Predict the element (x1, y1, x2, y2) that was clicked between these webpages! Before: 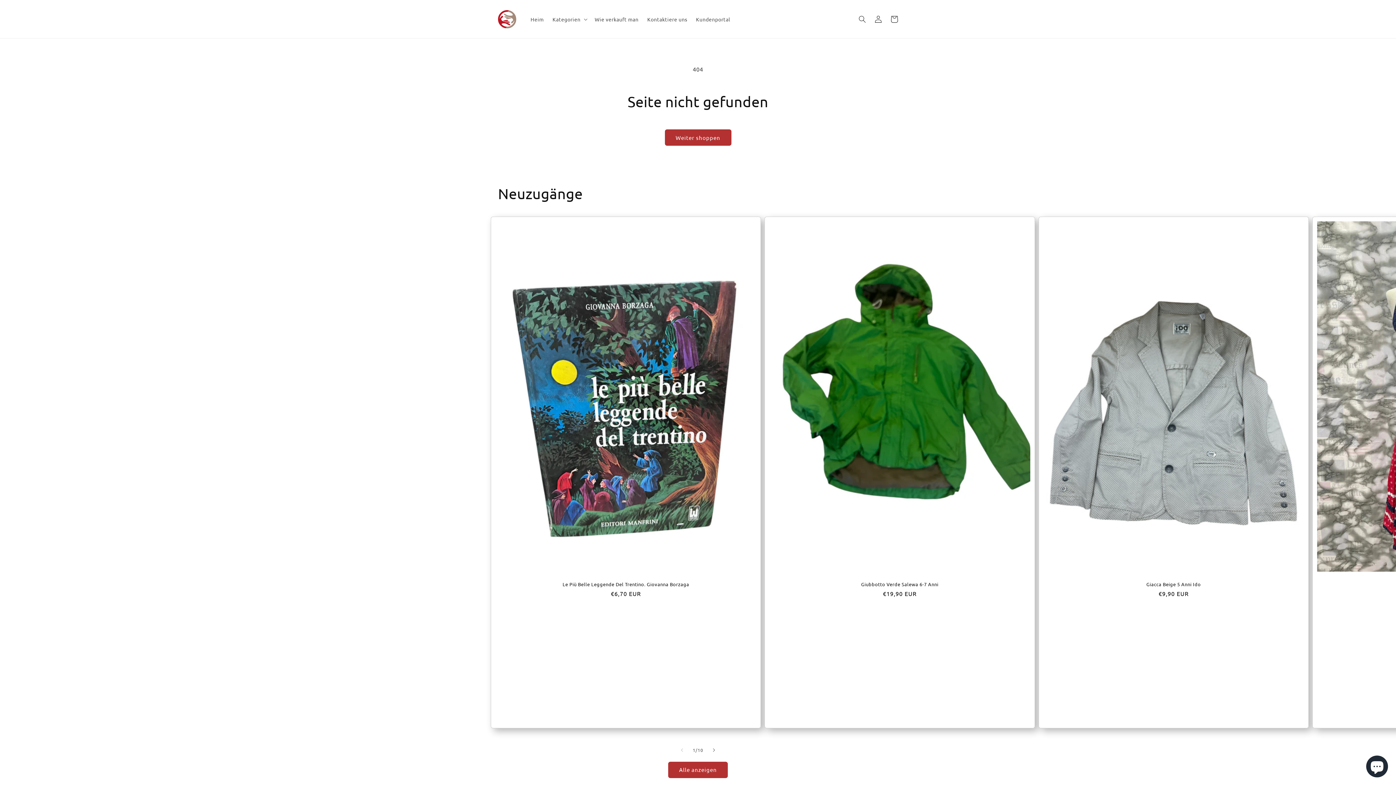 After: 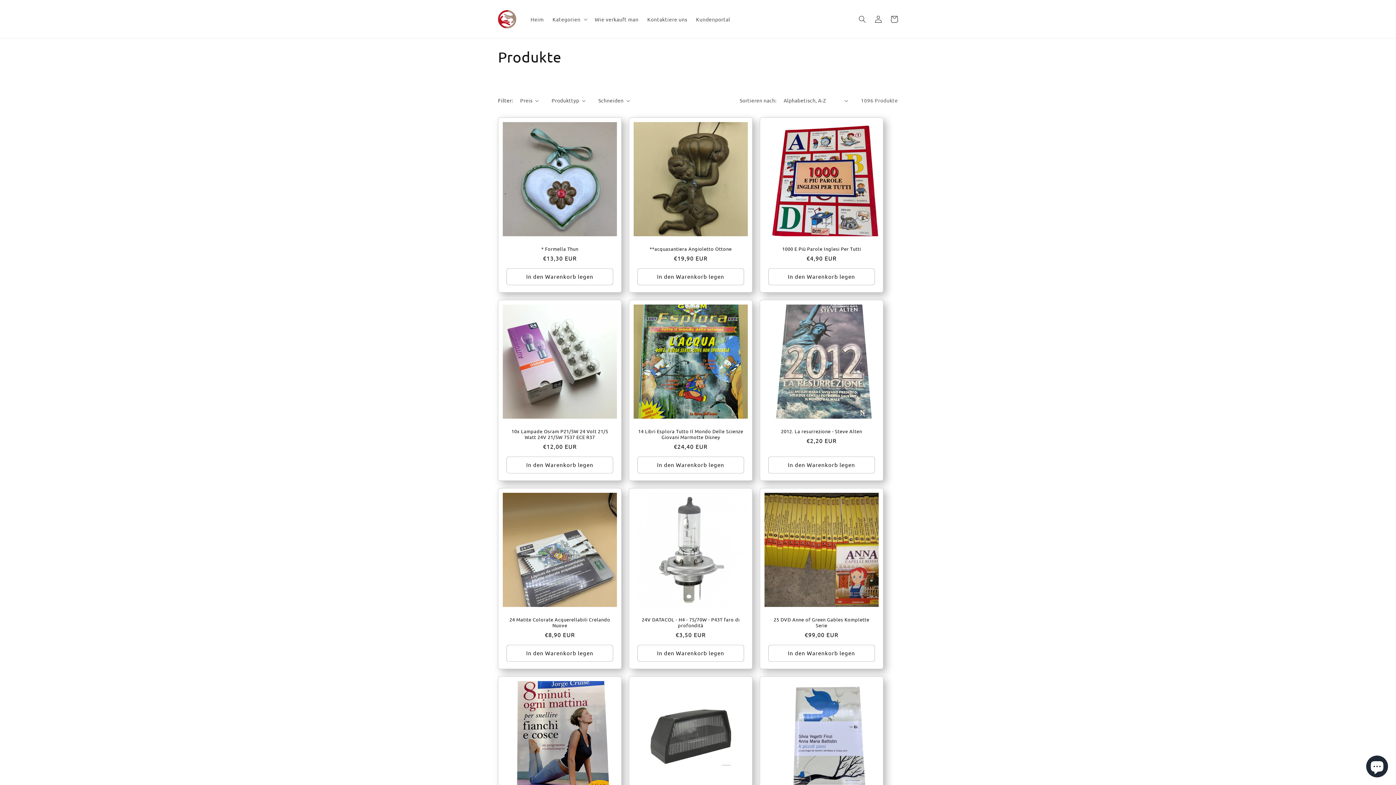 Action: label: Weiter shoppen bbox: (664, 129, 731, 145)